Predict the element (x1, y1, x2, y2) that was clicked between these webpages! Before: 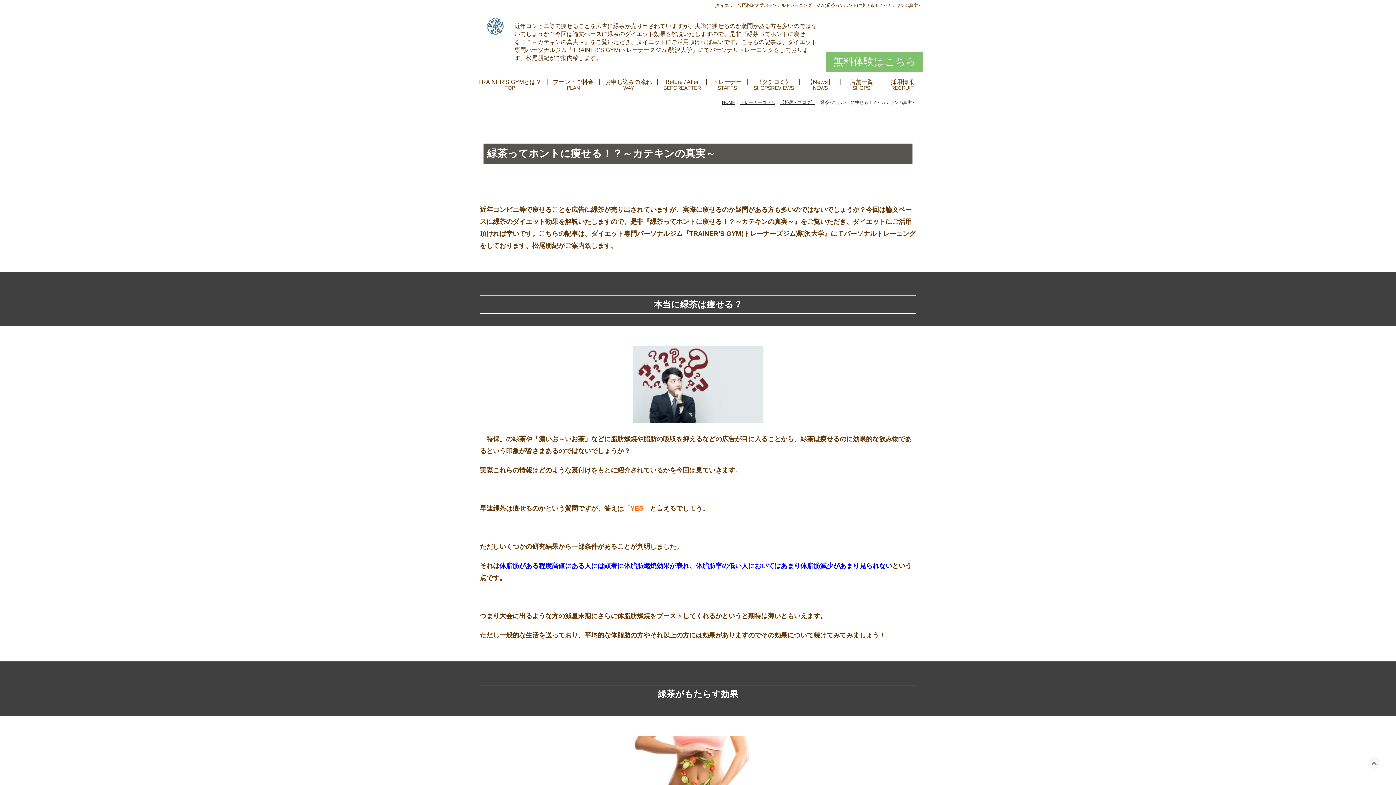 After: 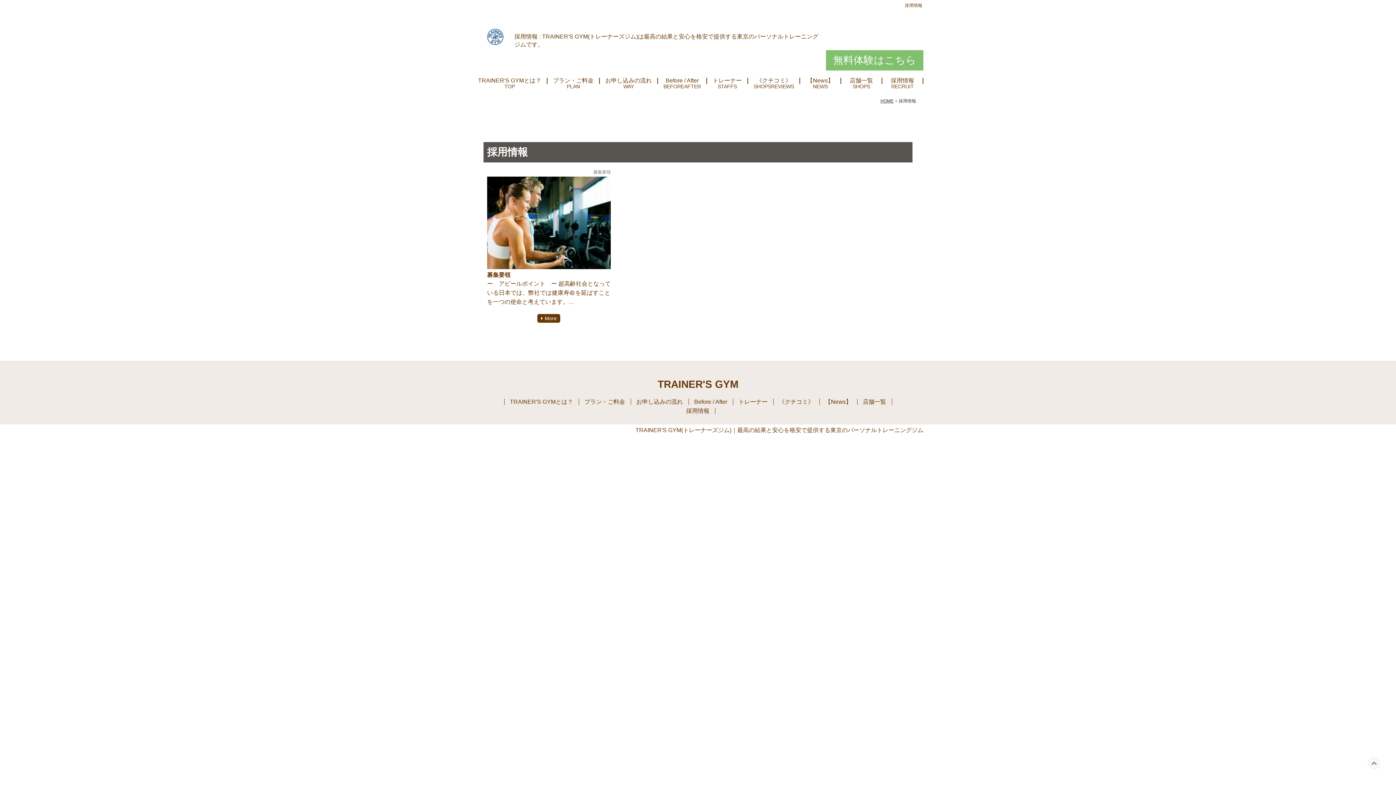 Action: label: 採用情報 bbox: (882, 79, 923, 85)